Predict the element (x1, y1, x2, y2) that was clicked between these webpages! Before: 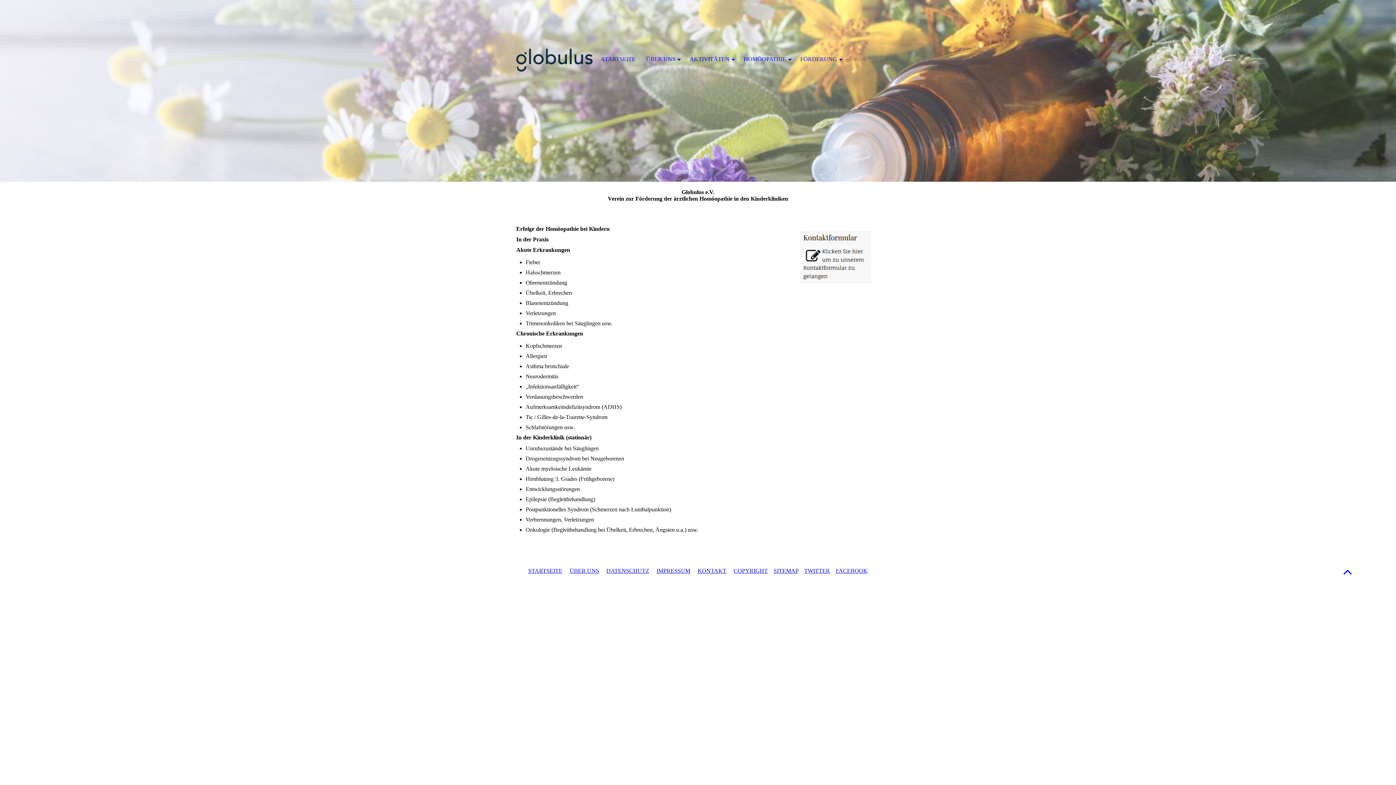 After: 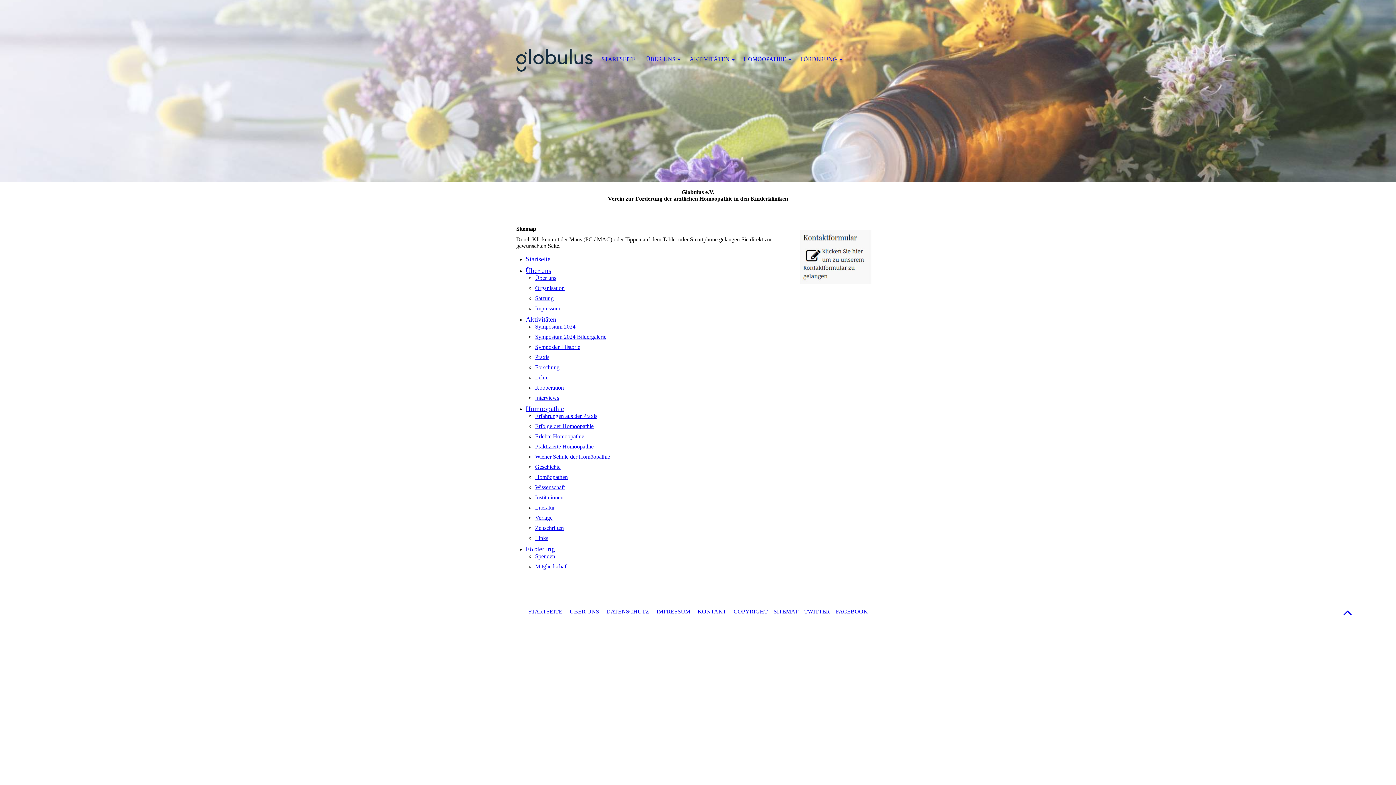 Action: bbox: (773, 567, 798, 574) label: SITEMAP